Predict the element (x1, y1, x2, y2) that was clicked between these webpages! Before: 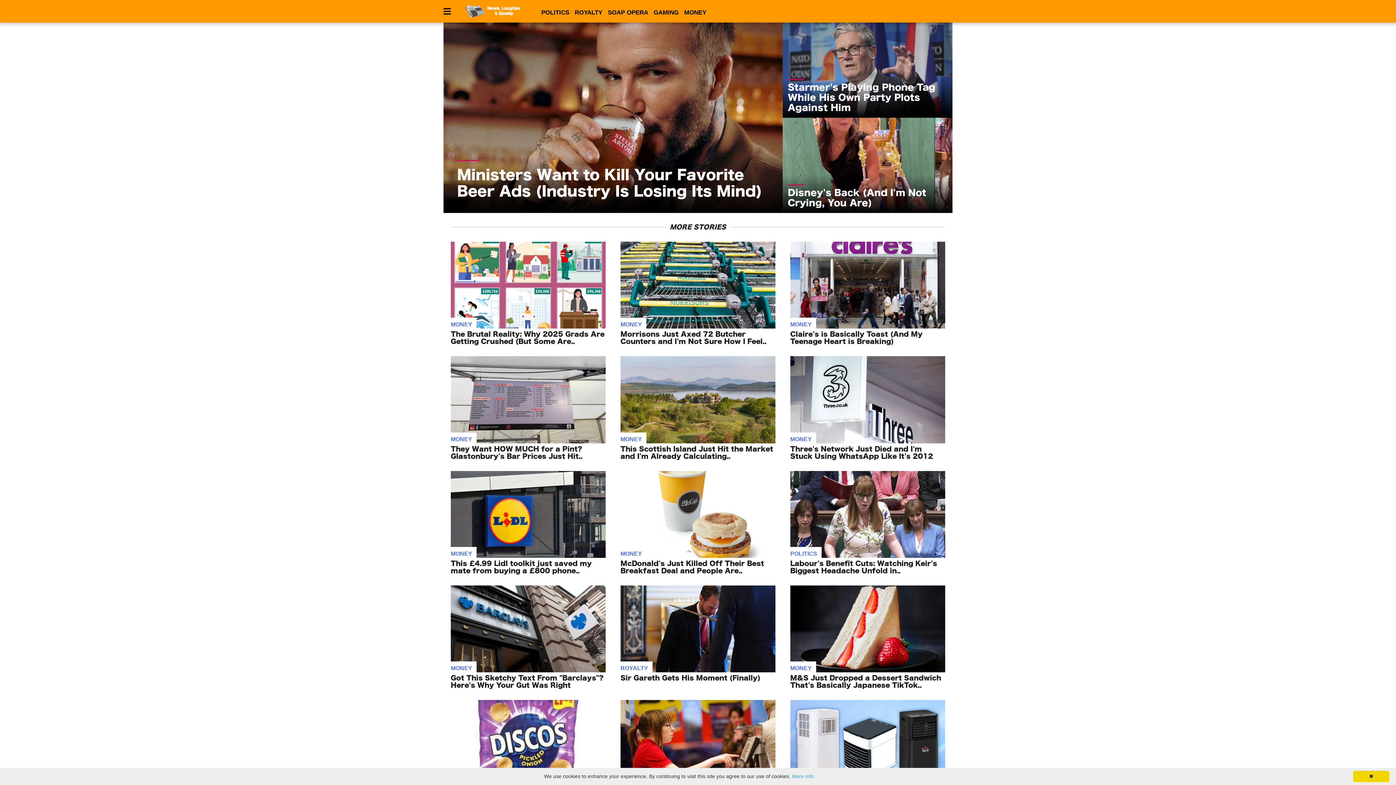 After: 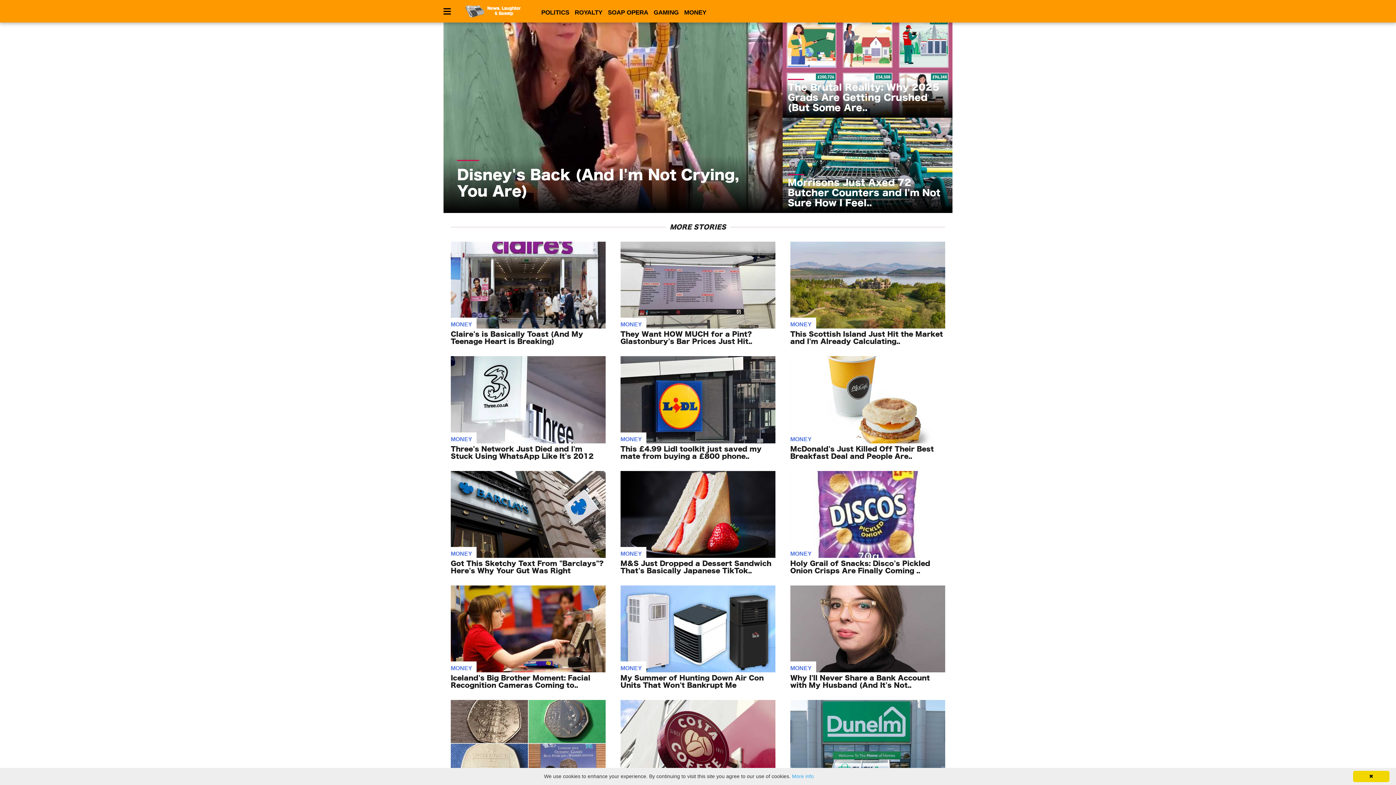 Action: bbox: (620, 550, 642, 557) label: MONEY